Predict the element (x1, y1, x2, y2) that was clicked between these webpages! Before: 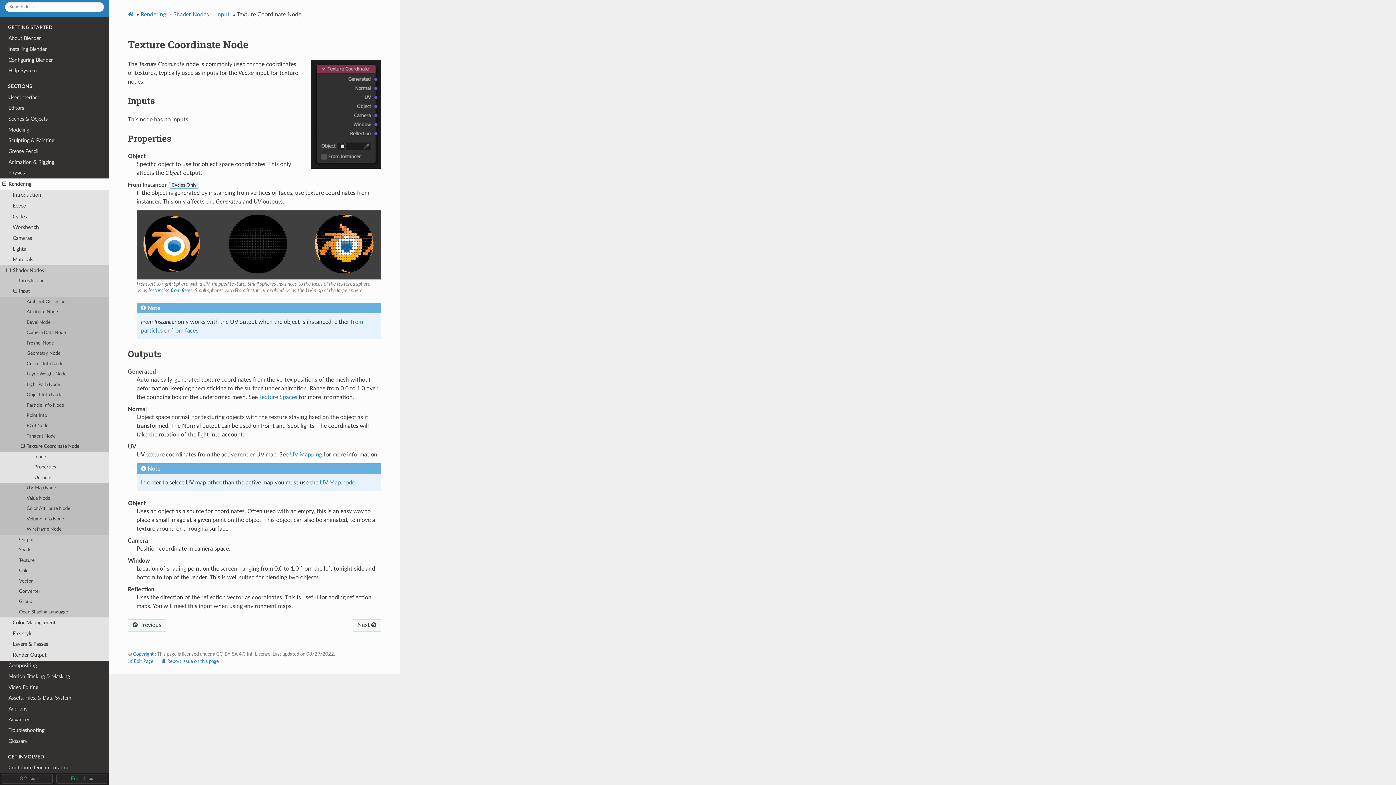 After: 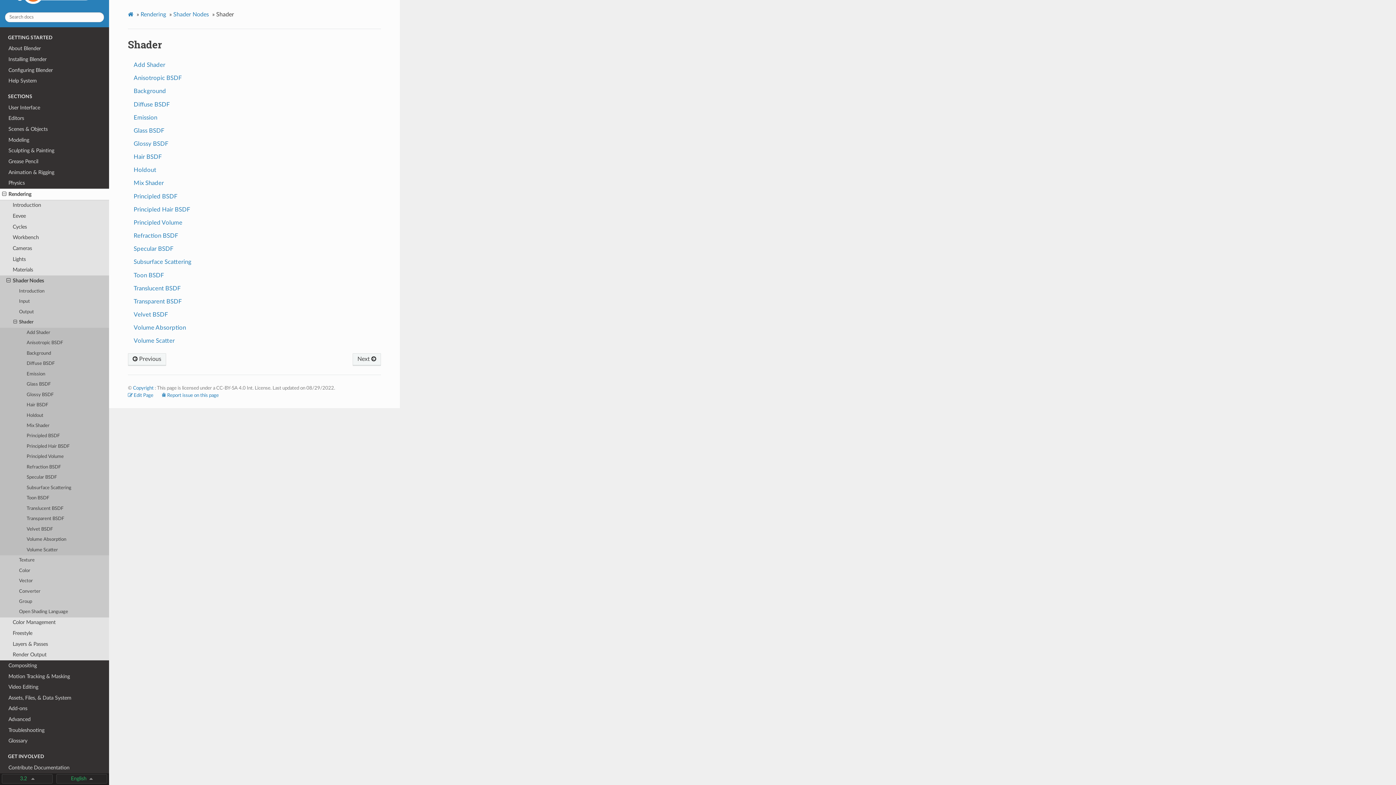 Action: label: Shader bbox: (0, 545, 109, 555)